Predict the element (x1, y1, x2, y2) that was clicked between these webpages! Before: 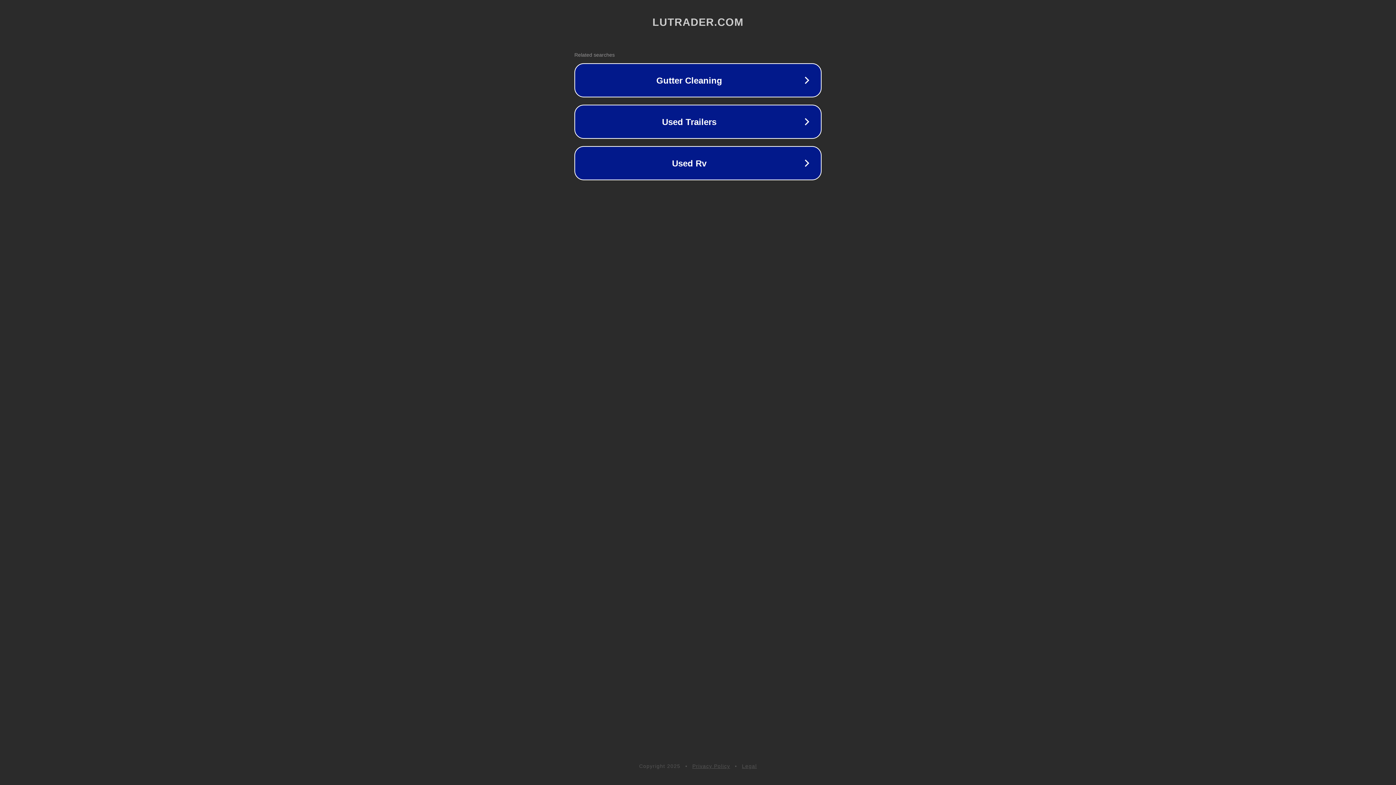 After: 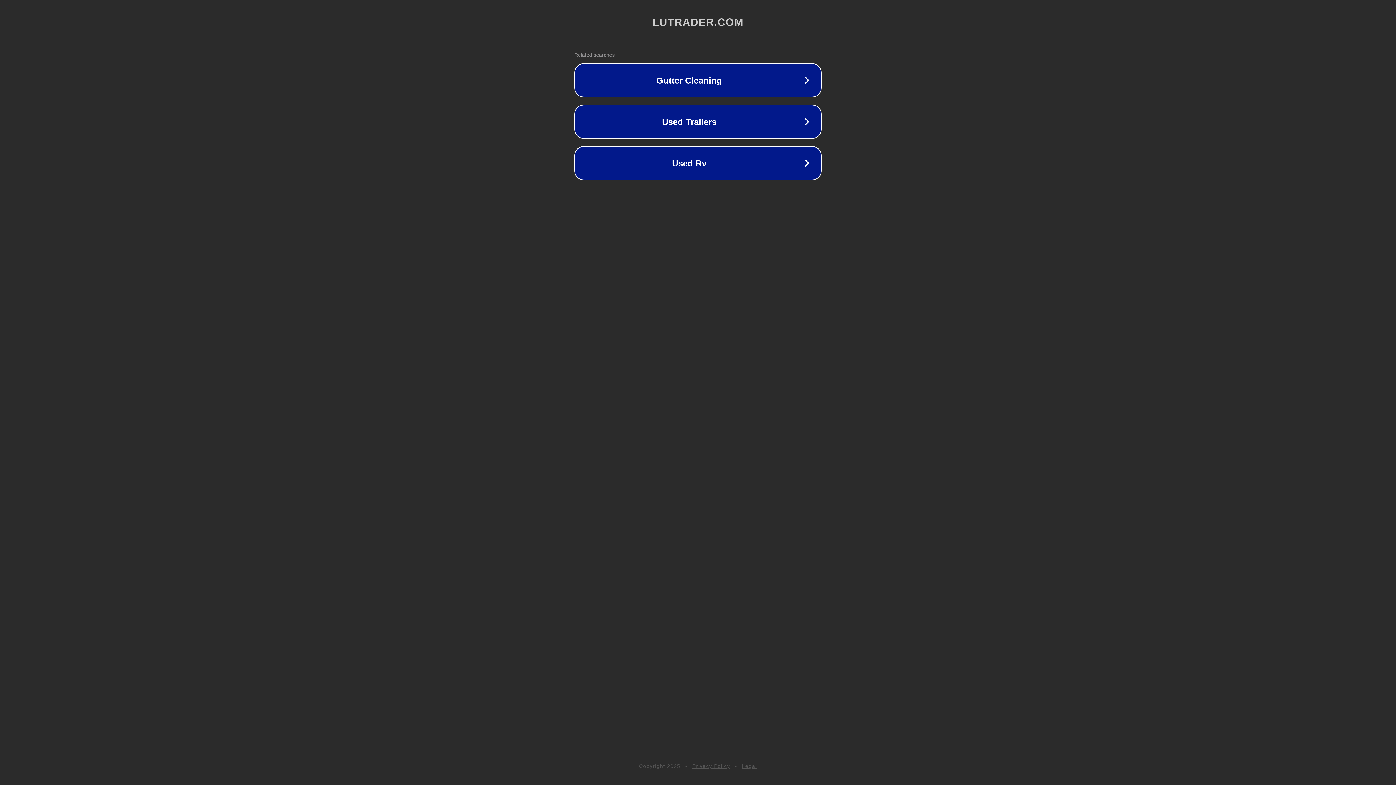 Action: label: Privacy Policy bbox: (692, 763, 730, 769)